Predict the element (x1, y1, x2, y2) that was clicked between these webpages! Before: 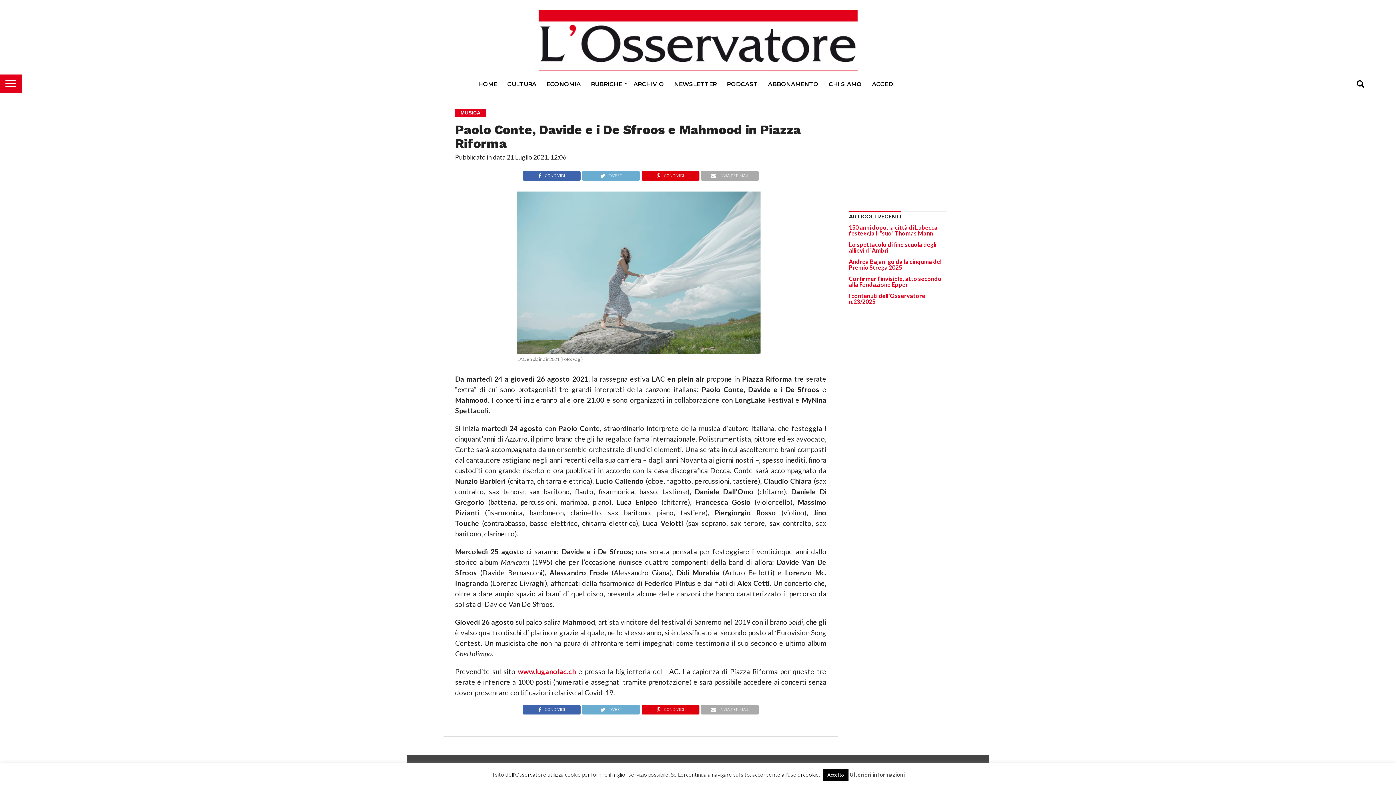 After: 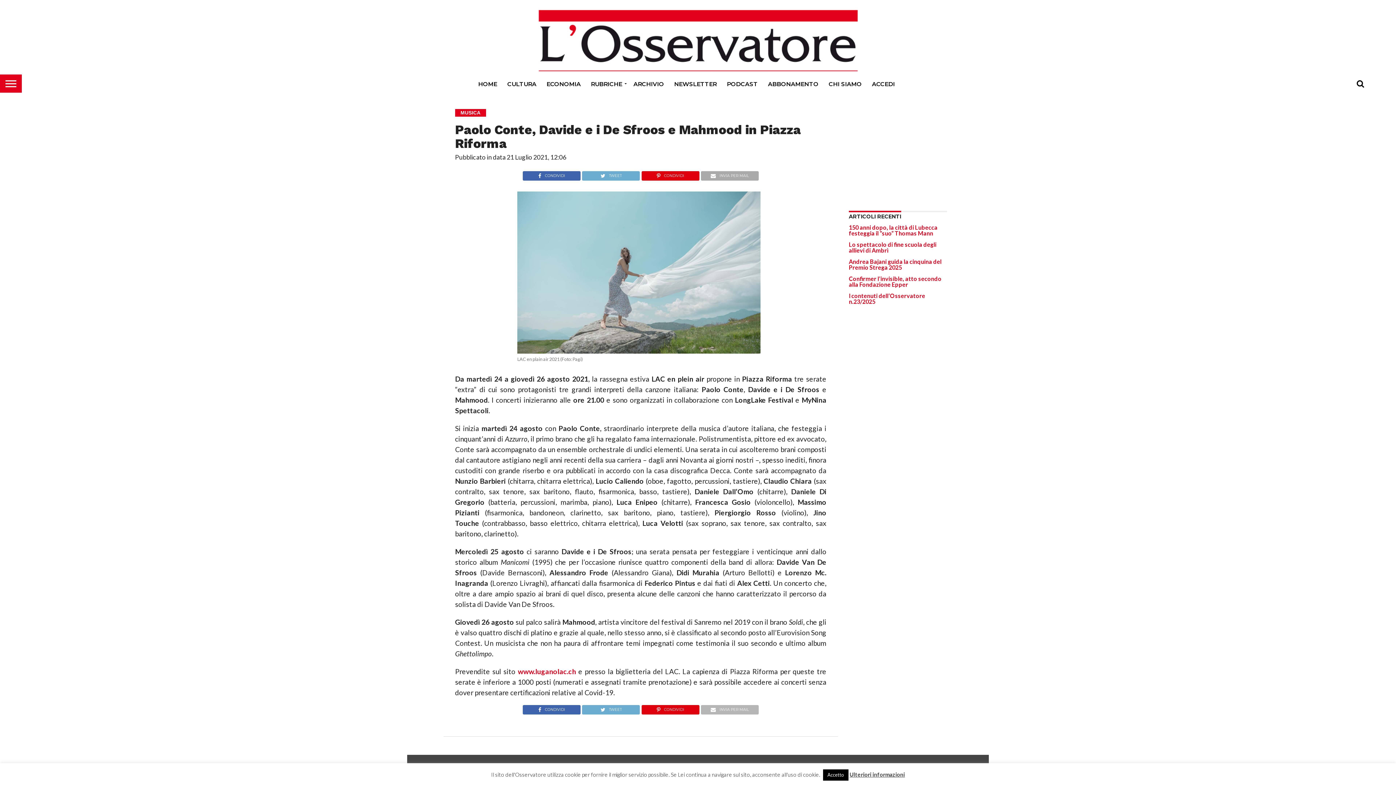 Action: bbox: (700, 704, 758, 711) label: INVIA PER MAIL